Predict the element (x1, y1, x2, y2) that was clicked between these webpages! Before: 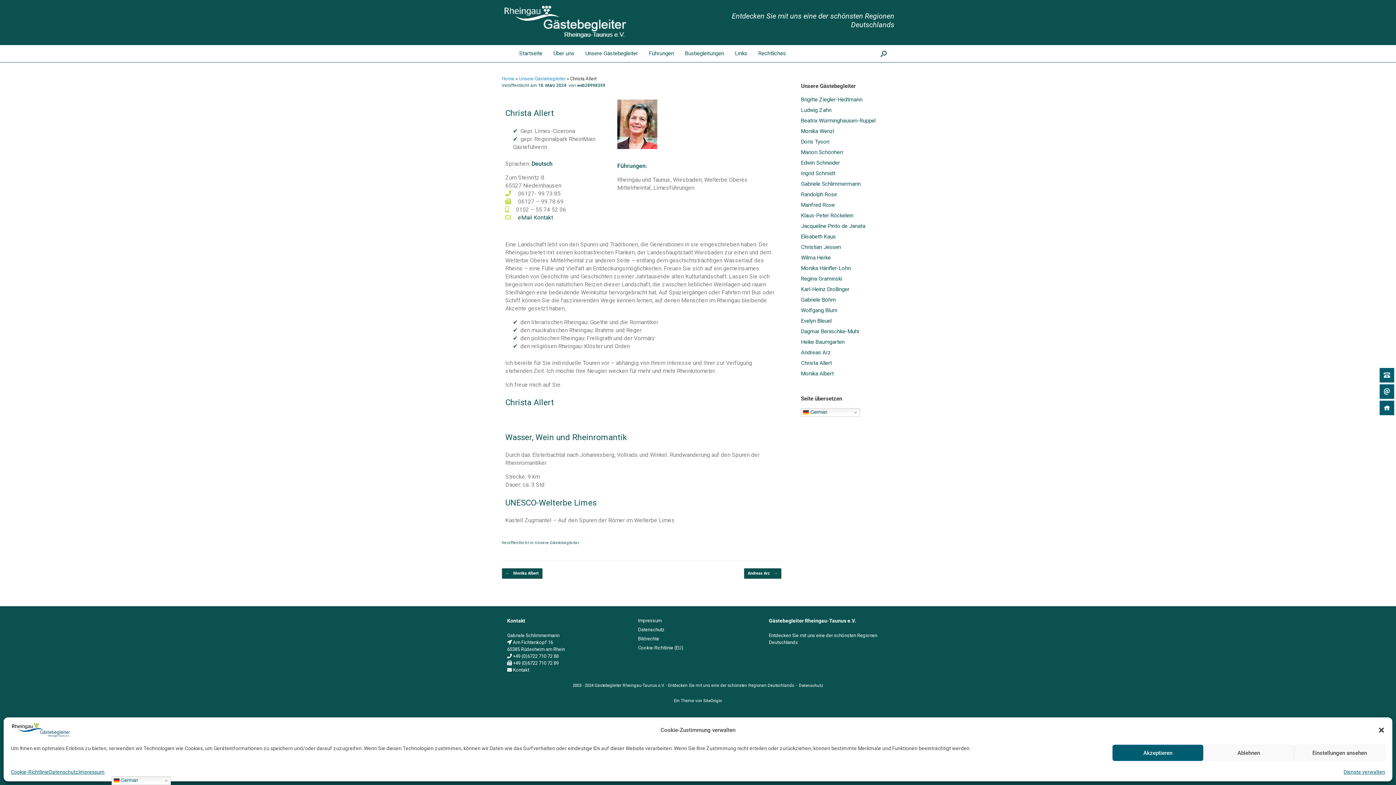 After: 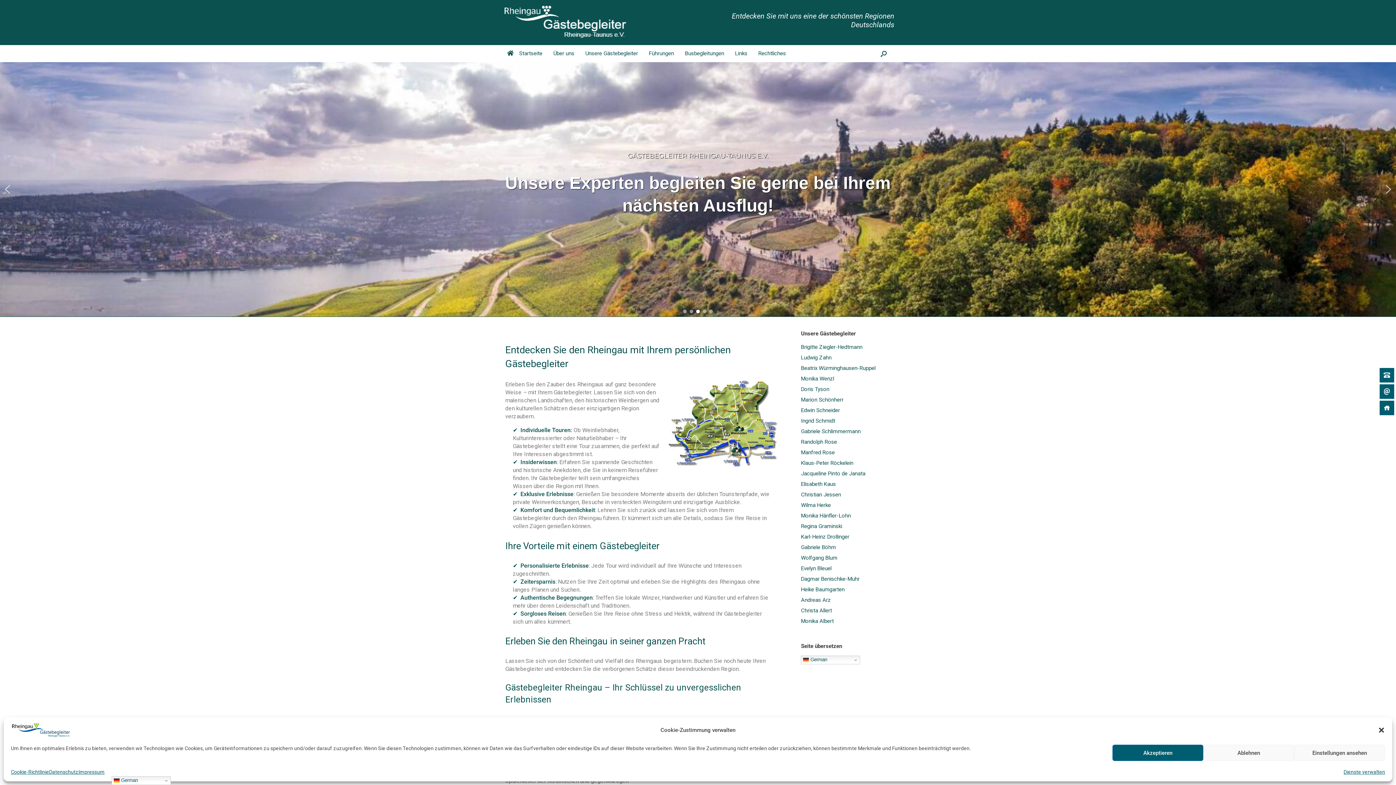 Action: bbox: (501, 76, 514, 81) label: Home